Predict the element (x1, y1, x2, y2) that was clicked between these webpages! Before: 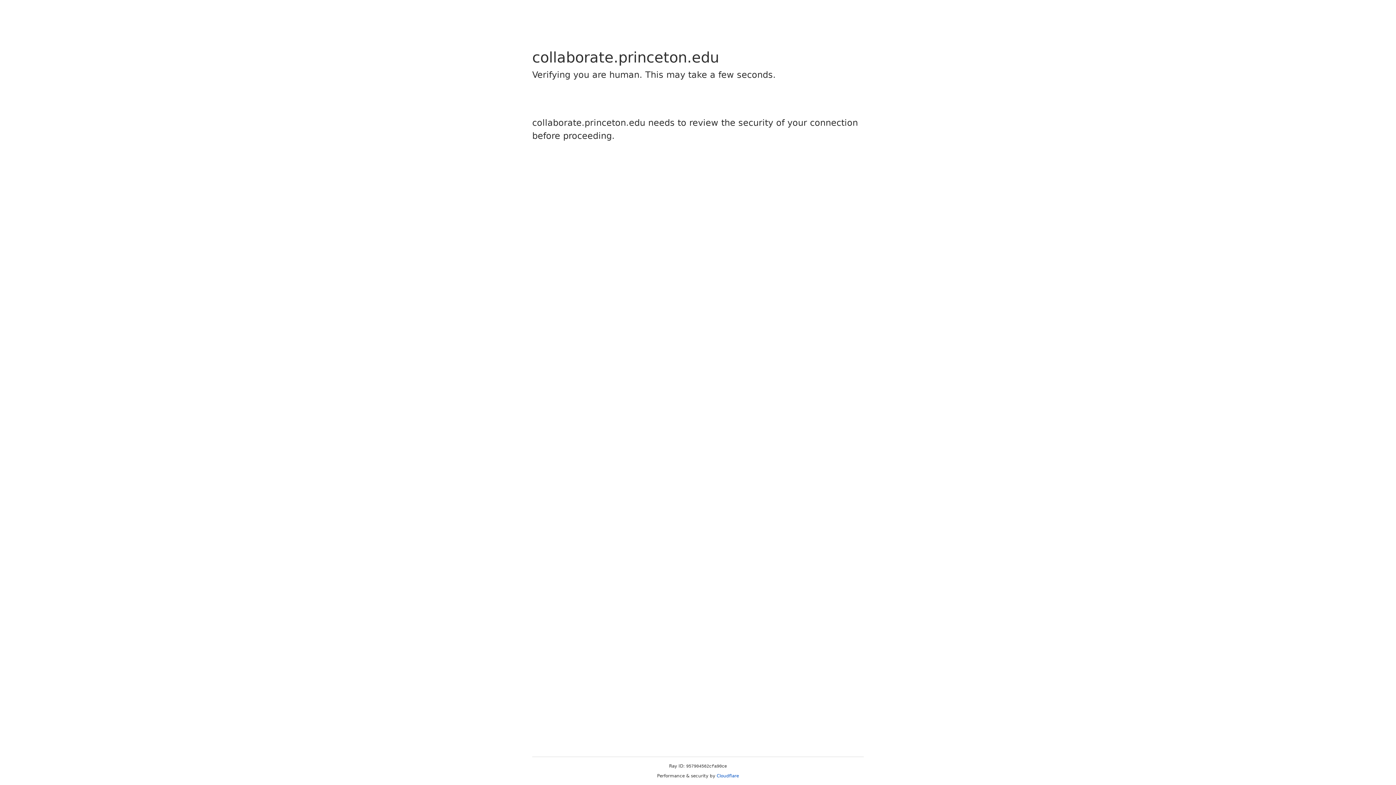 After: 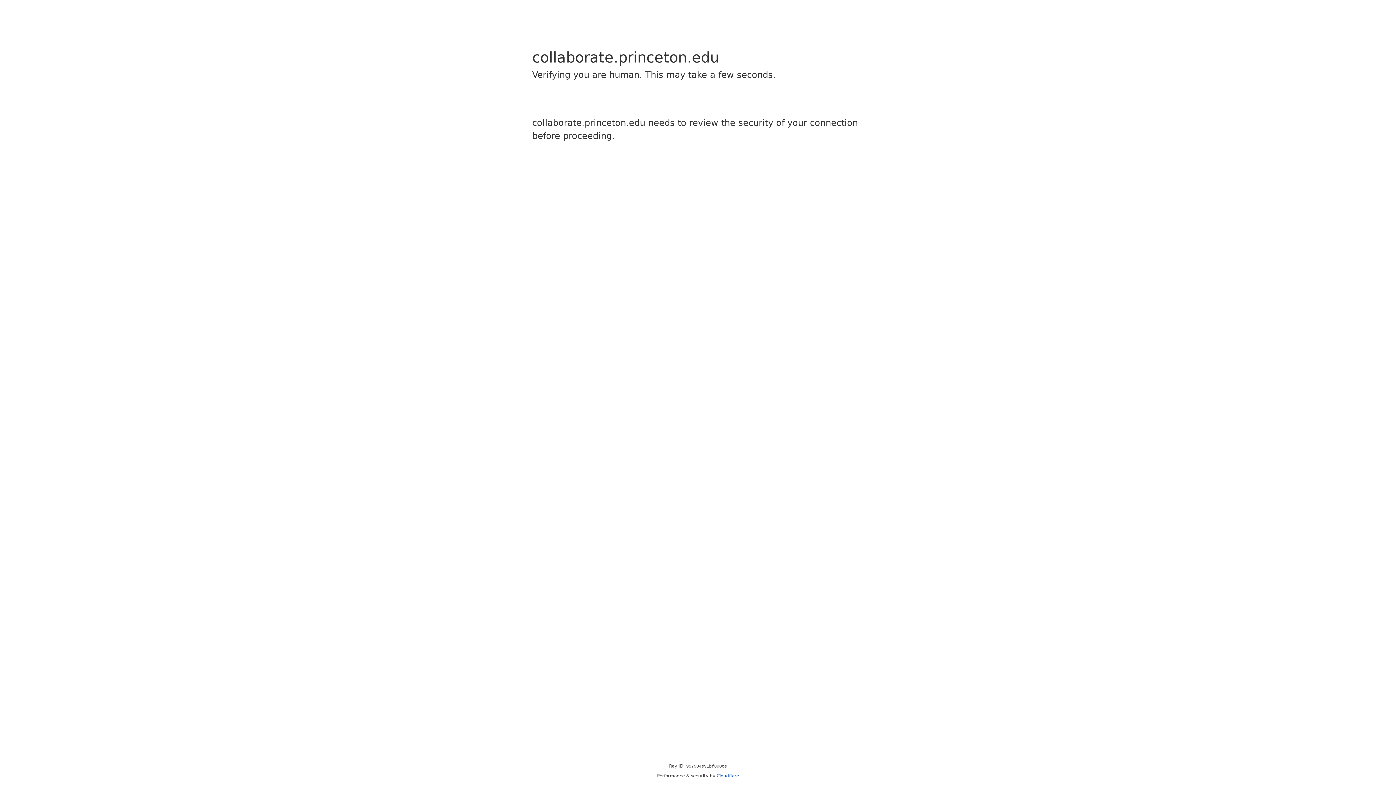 Action: label: Cloudflare bbox: (716, 773, 739, 778)